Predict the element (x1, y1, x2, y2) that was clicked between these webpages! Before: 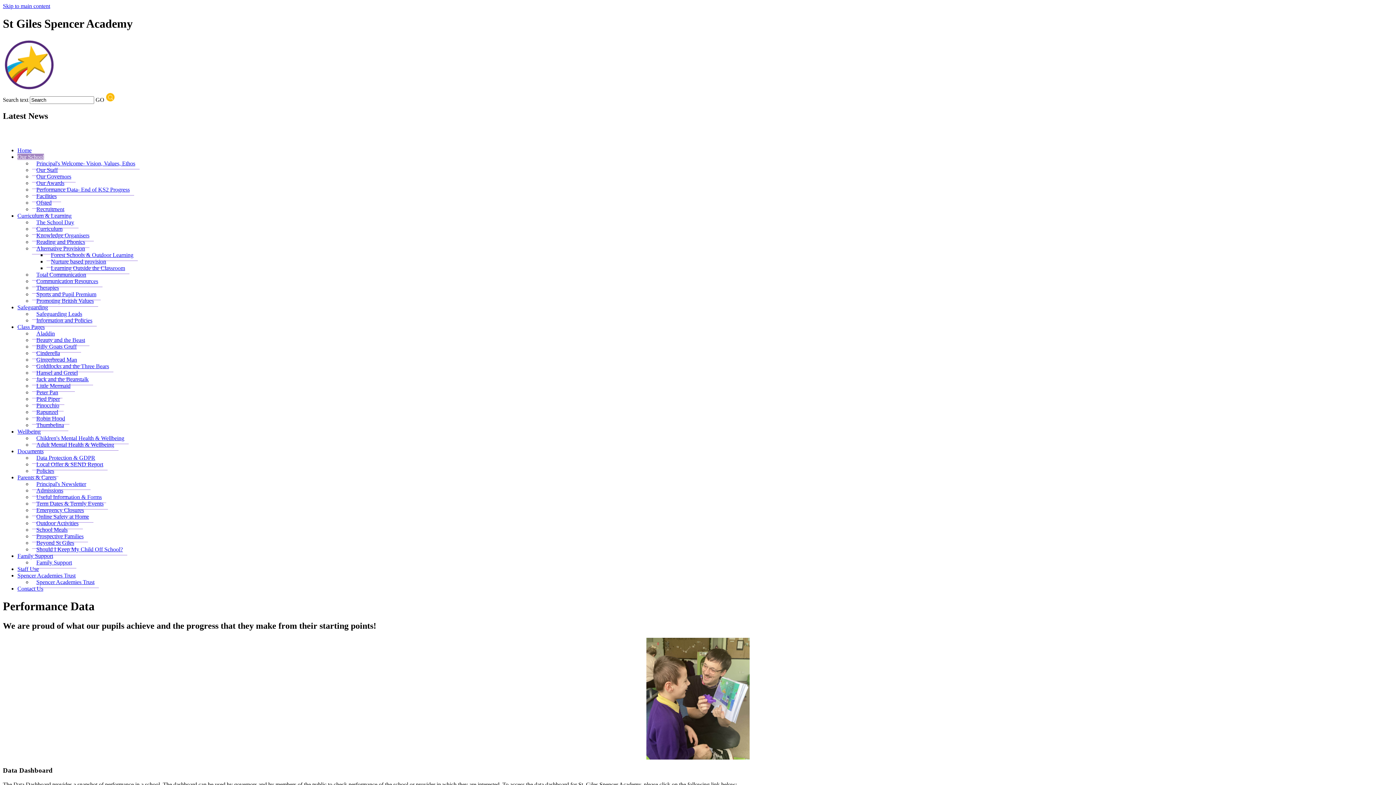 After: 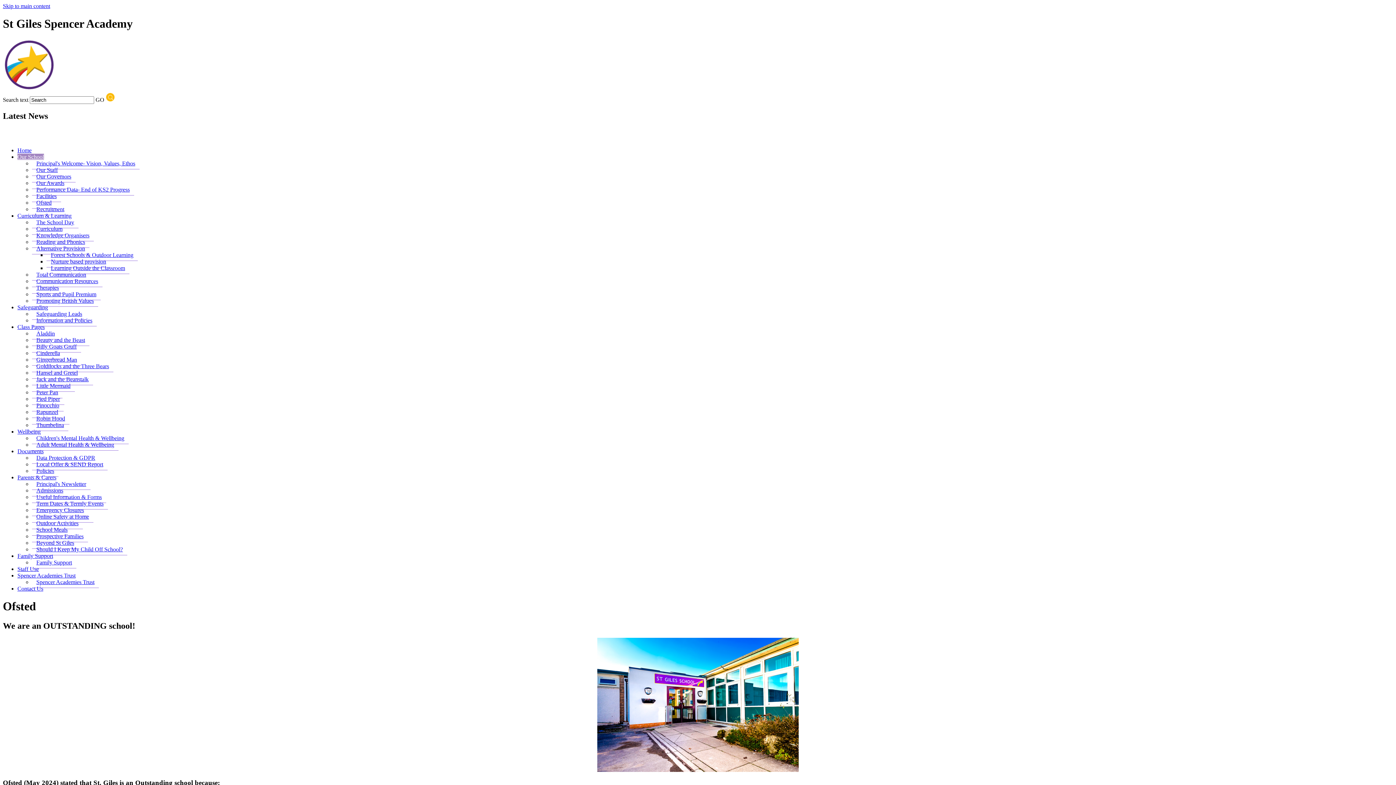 Action: bbox: (32, 196, 56, 208) label: Ofsted